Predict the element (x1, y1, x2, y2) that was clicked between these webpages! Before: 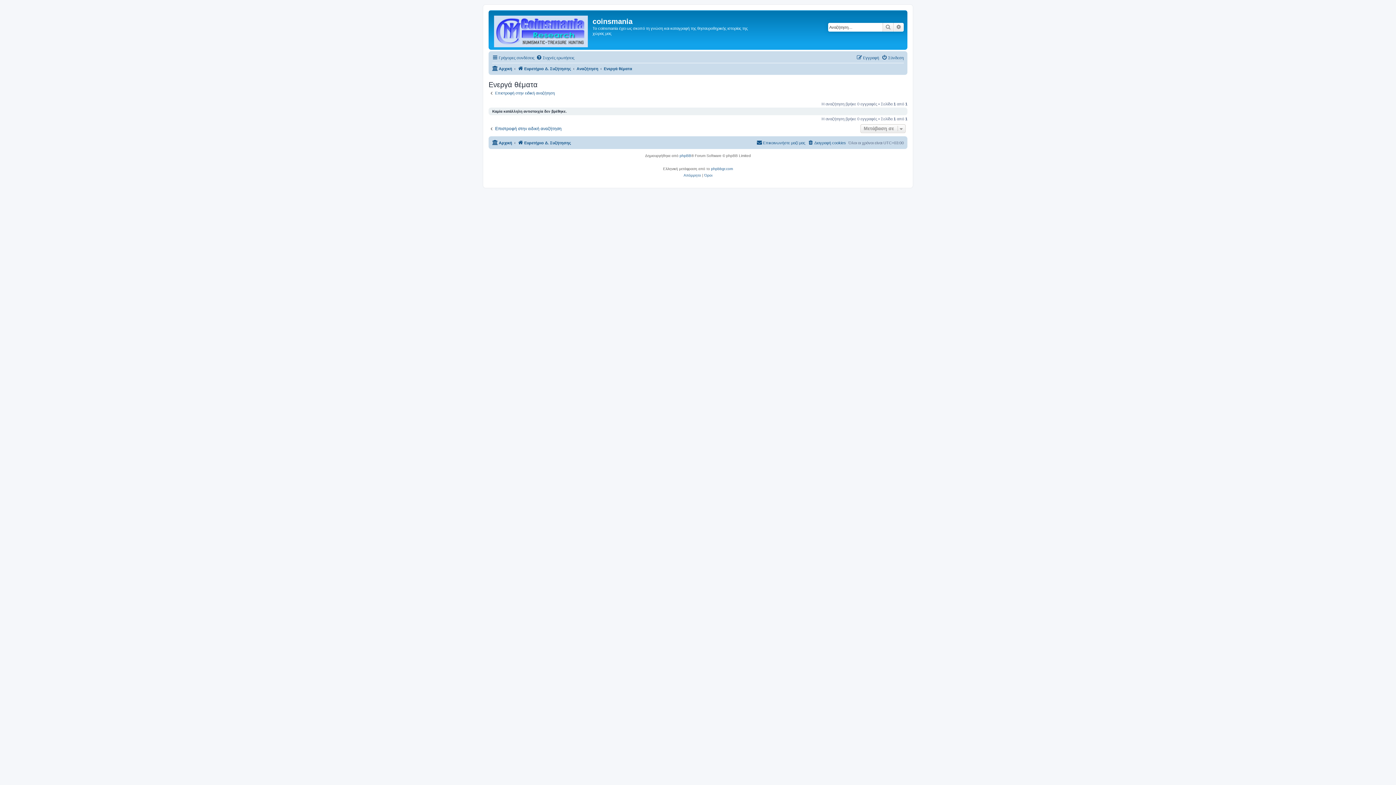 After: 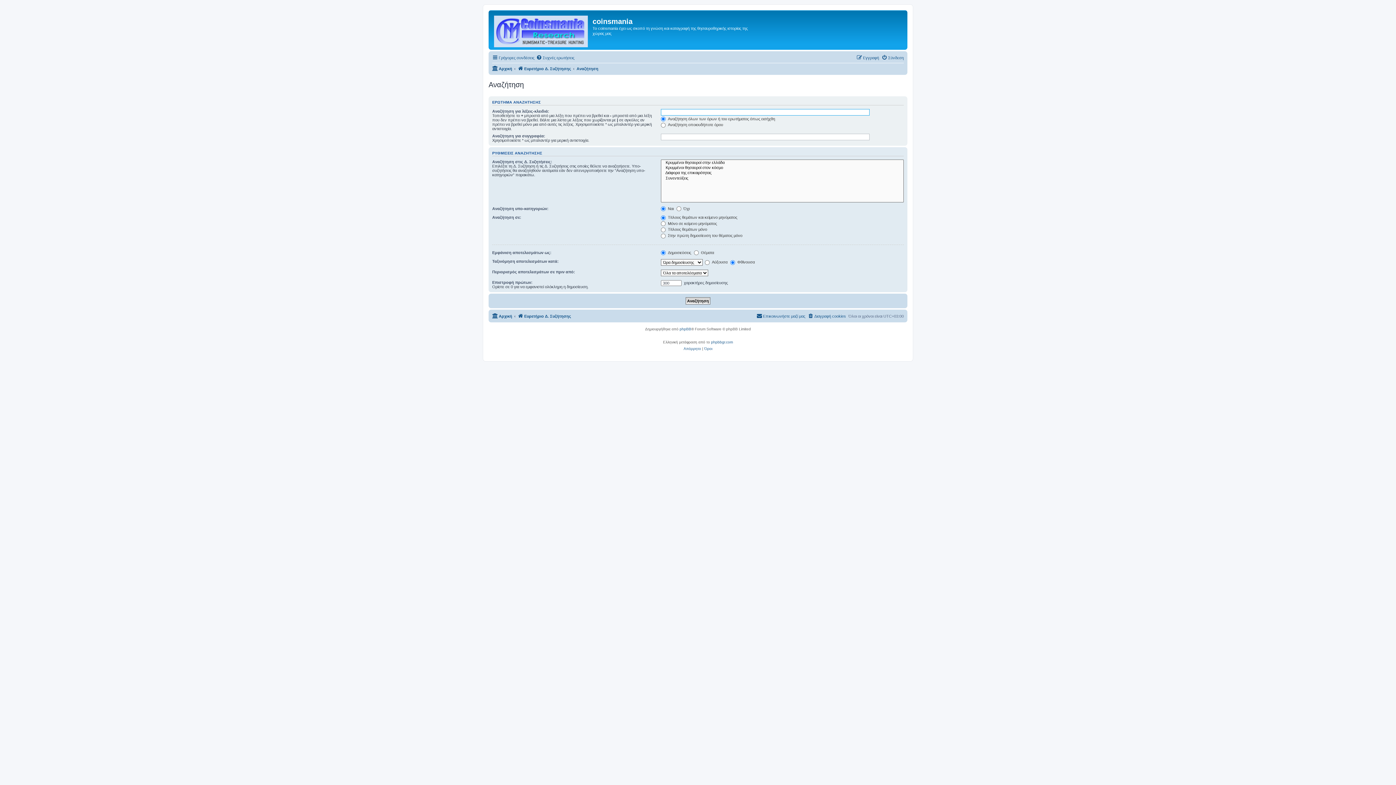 Action: bbox: (488, 126, 561, 131) label: Επιστροφή στην ειδική αναζήτηση